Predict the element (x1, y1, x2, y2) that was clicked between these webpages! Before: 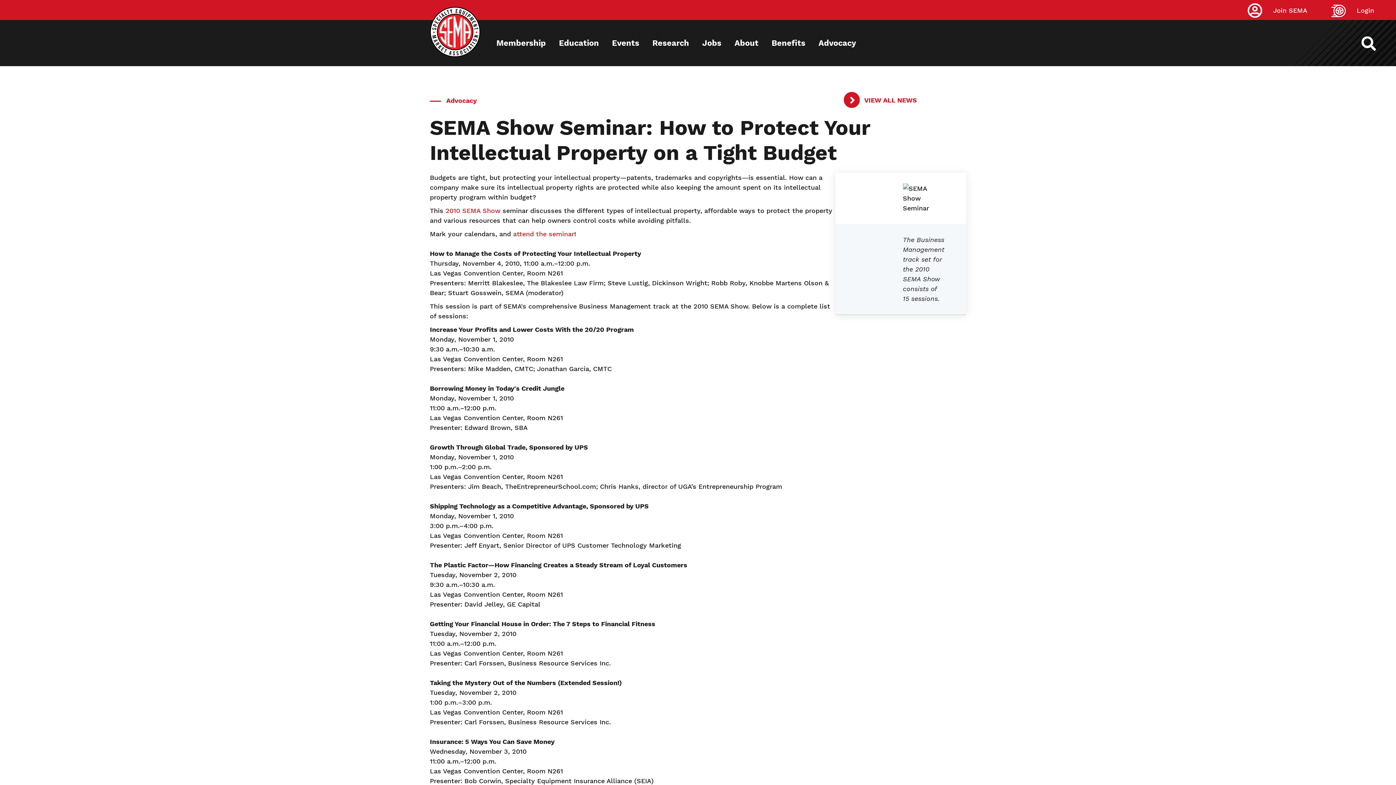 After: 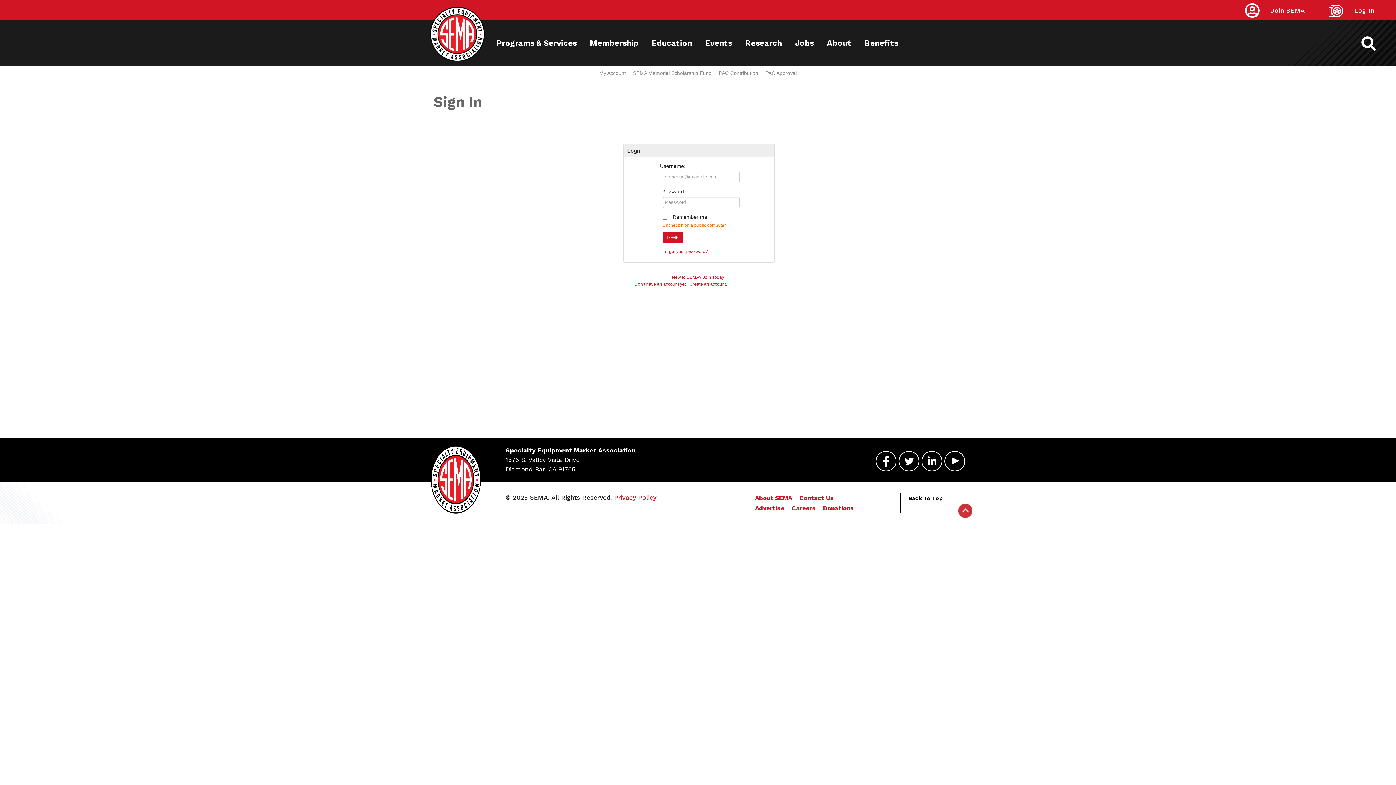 Action: bbox: (766, 20, 811, 66) label: Benefits